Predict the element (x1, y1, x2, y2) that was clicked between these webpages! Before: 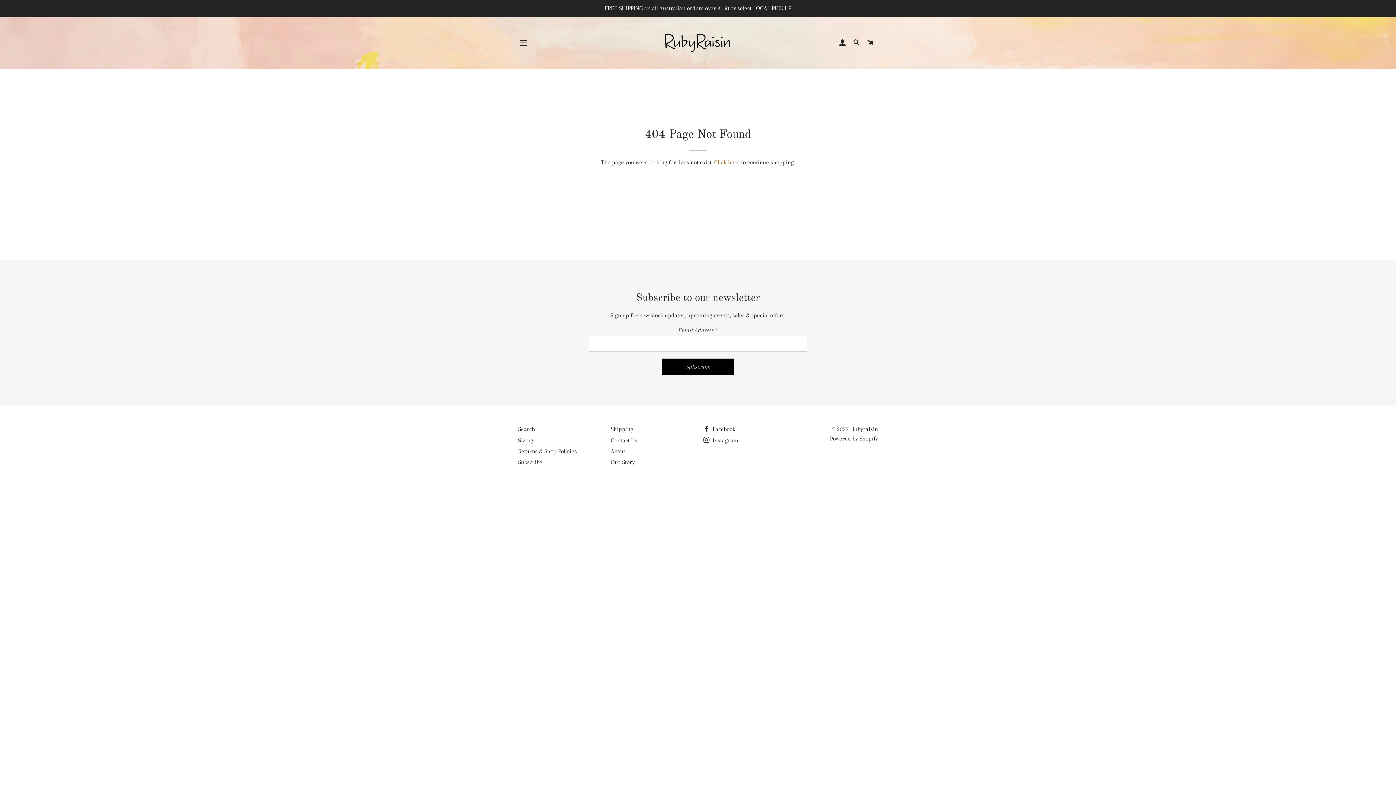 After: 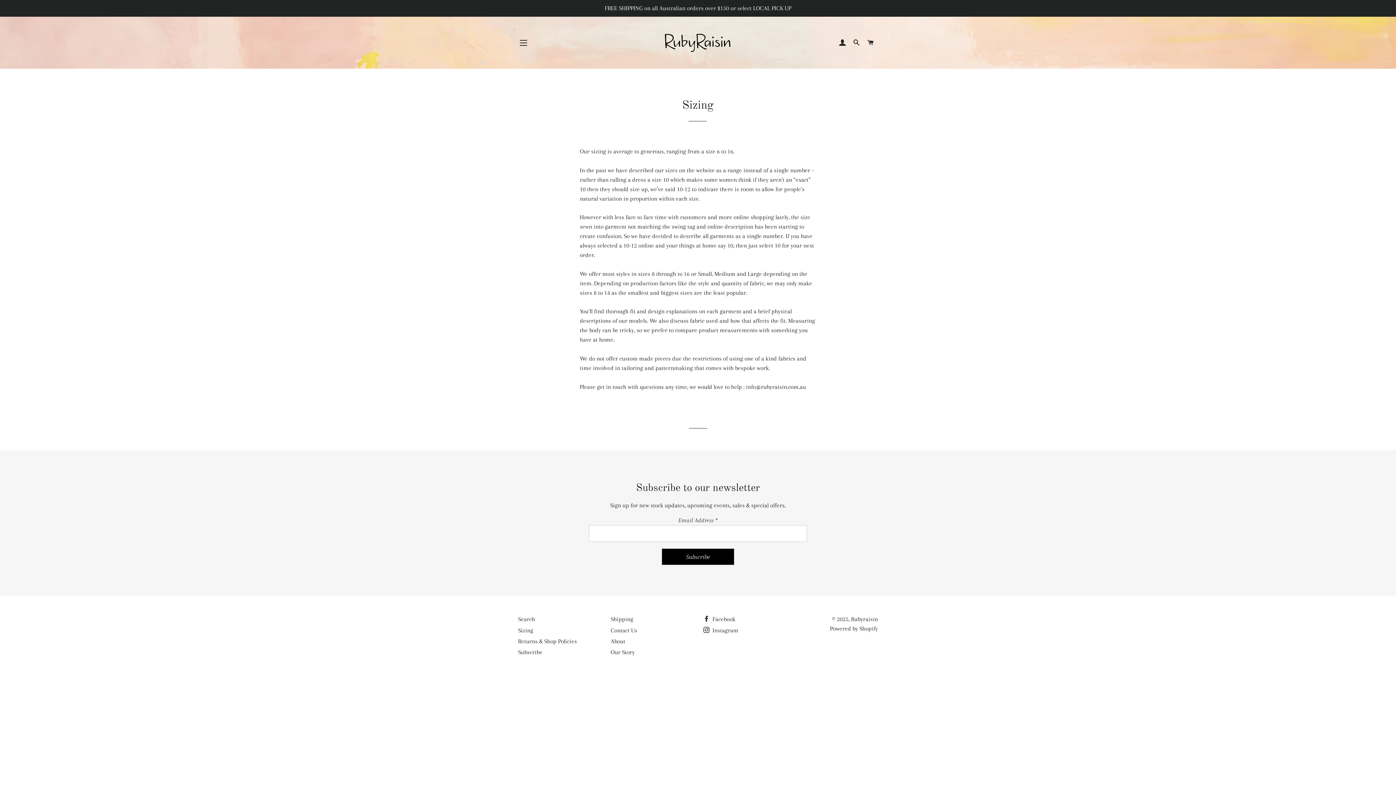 Action: bbox: (518, 436, 533, 443) label: Sizing